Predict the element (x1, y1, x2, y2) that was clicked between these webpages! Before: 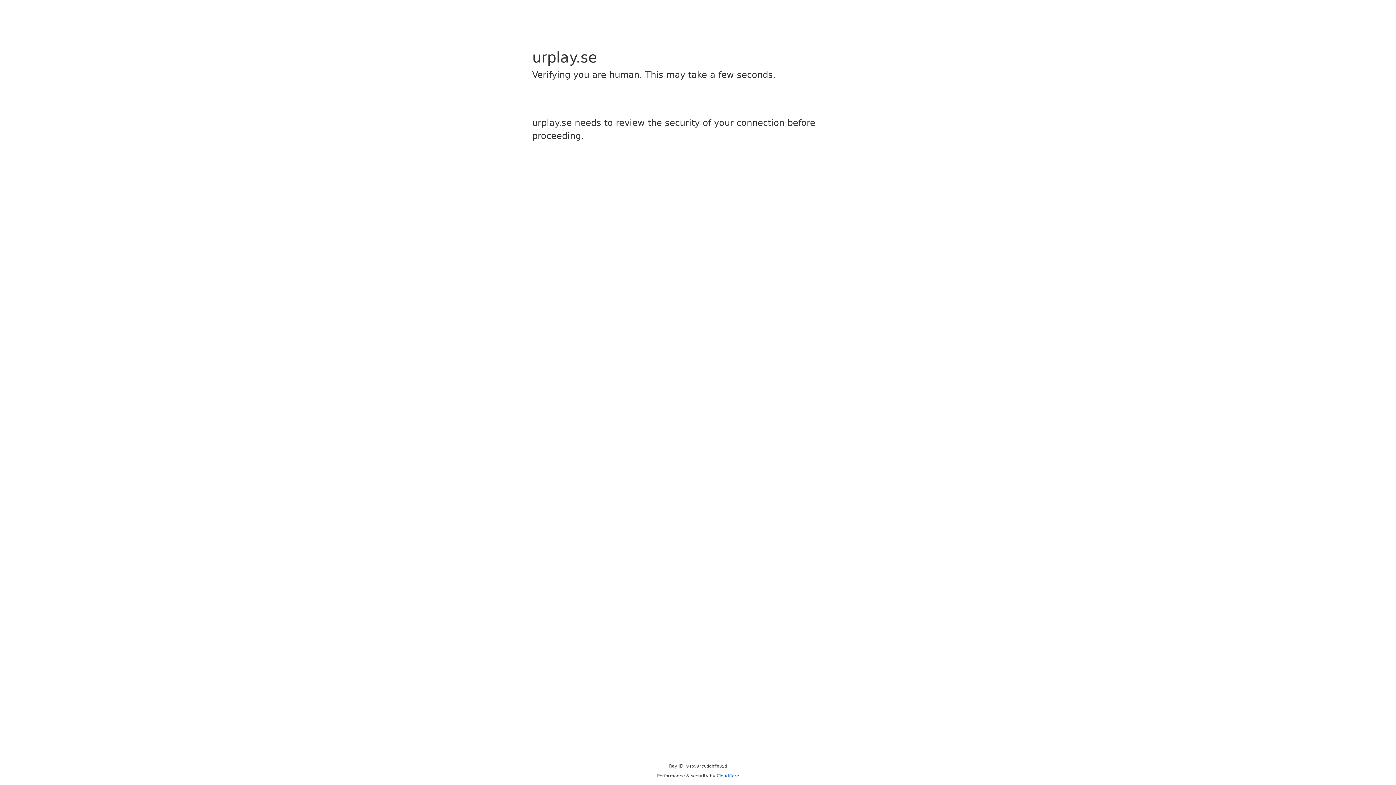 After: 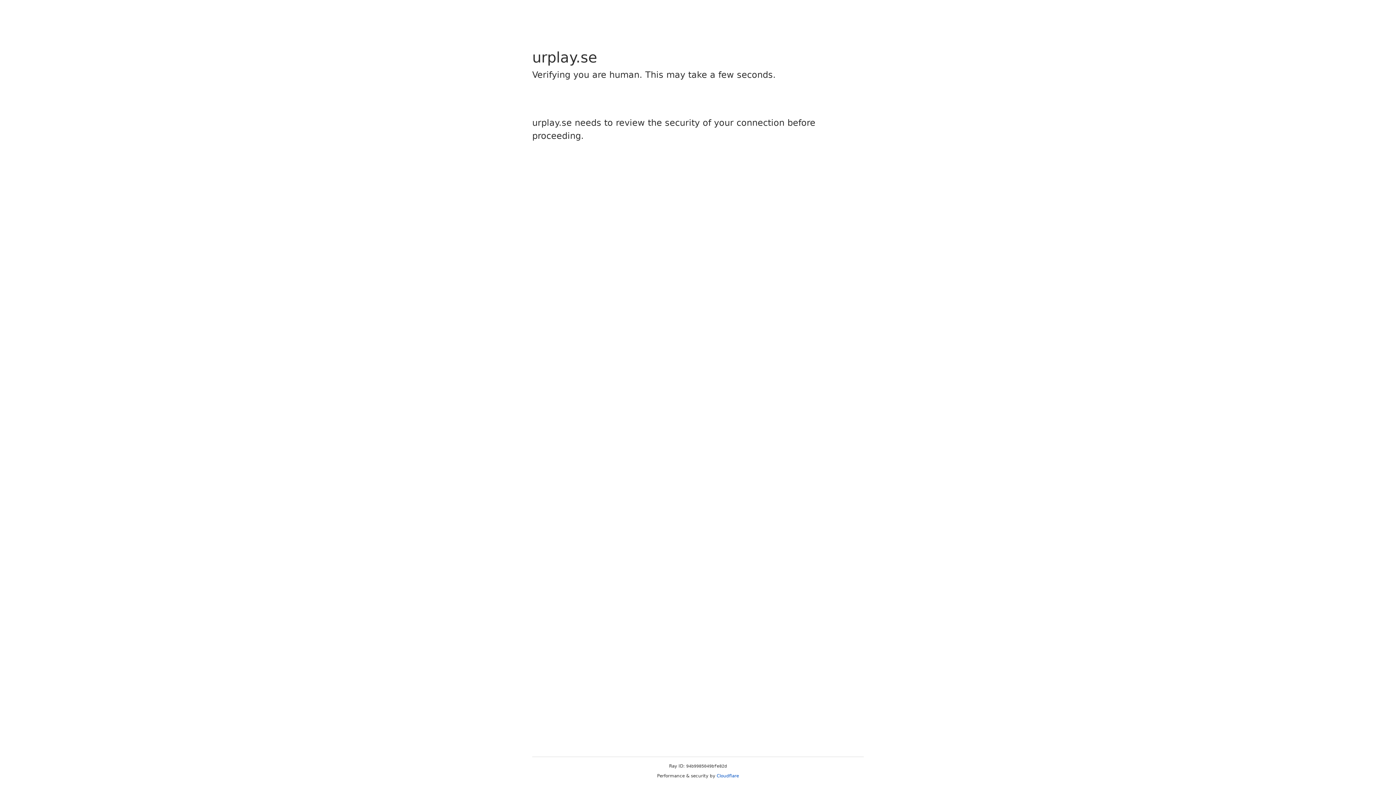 Action: label: Cloudflare bbox: (716, 773, 739, 778)